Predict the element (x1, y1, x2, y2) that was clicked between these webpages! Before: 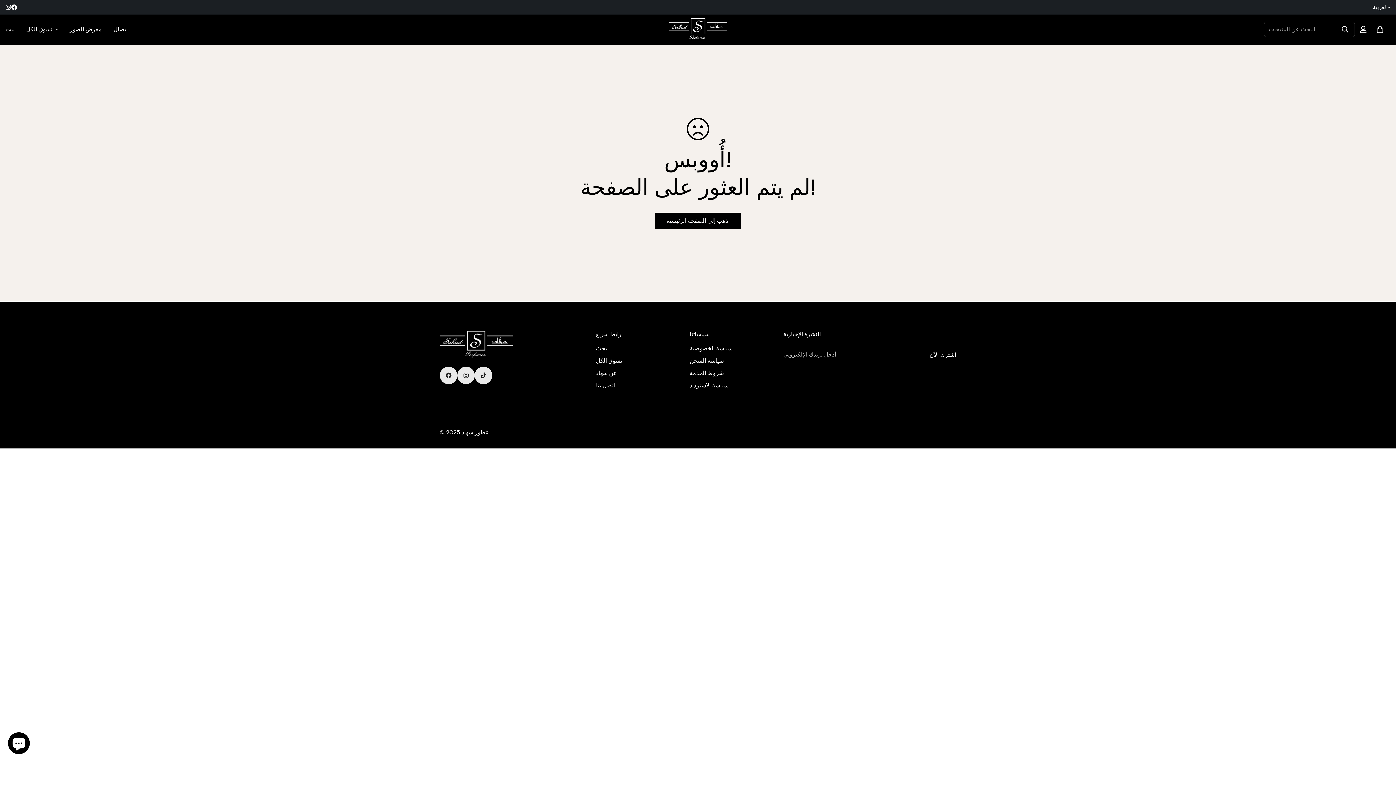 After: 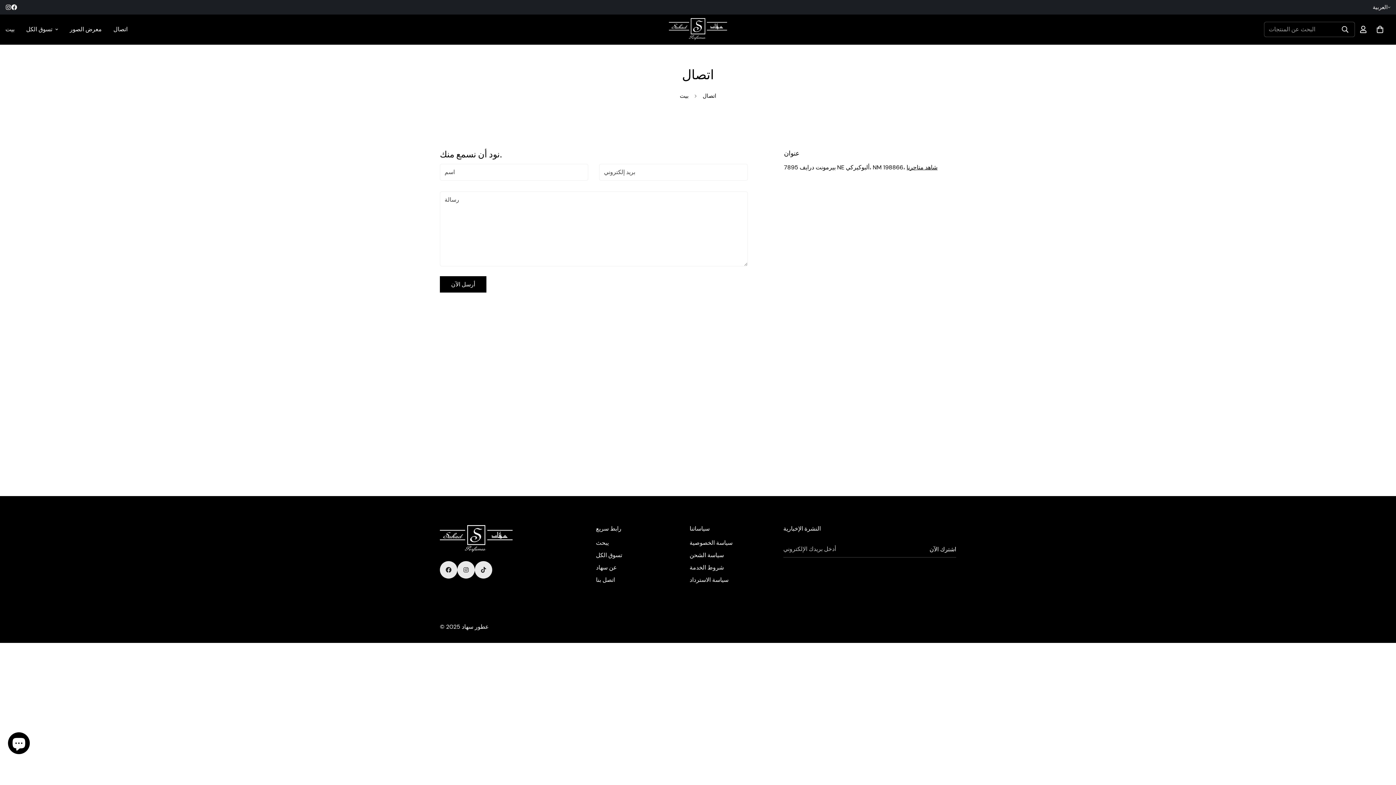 Action: label: اتصال bbox: (107, 17, 133, 41)